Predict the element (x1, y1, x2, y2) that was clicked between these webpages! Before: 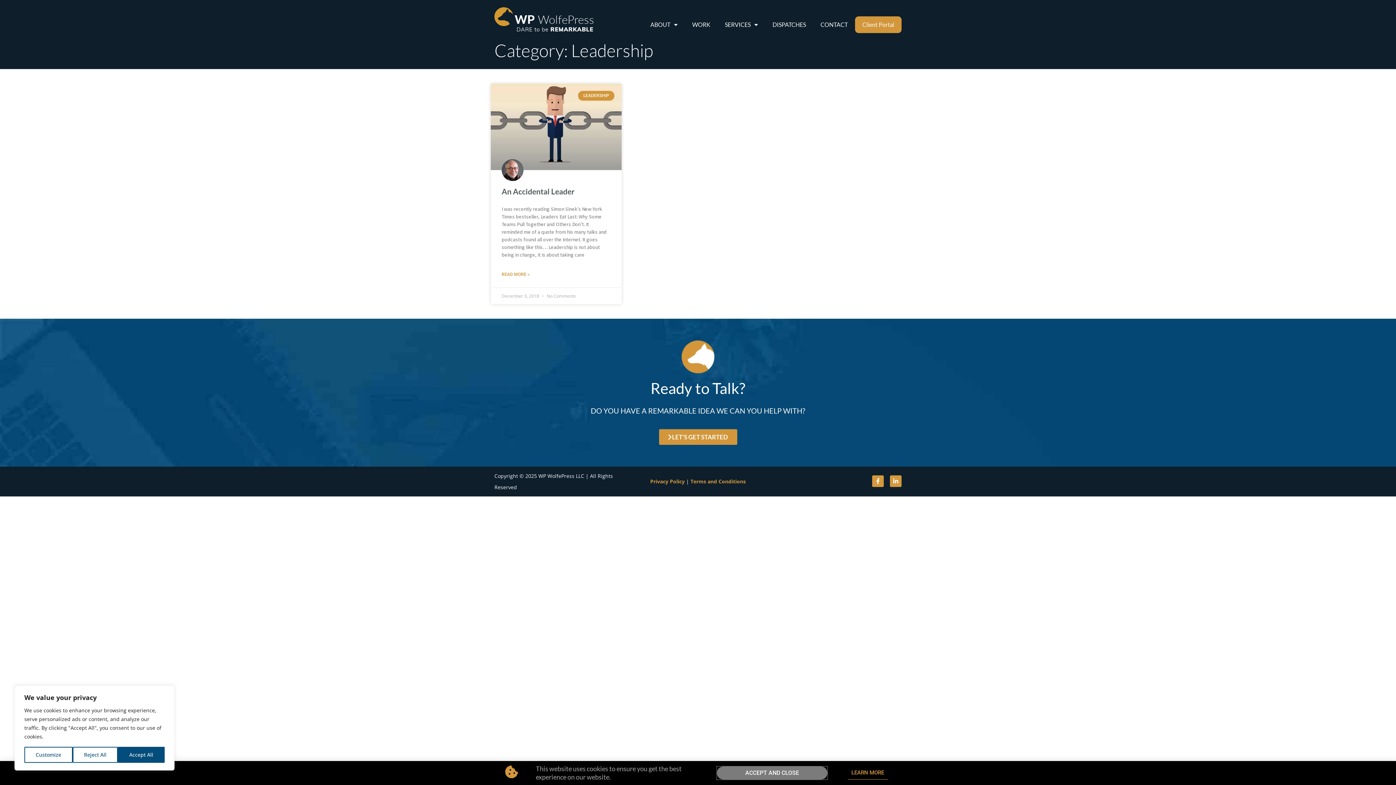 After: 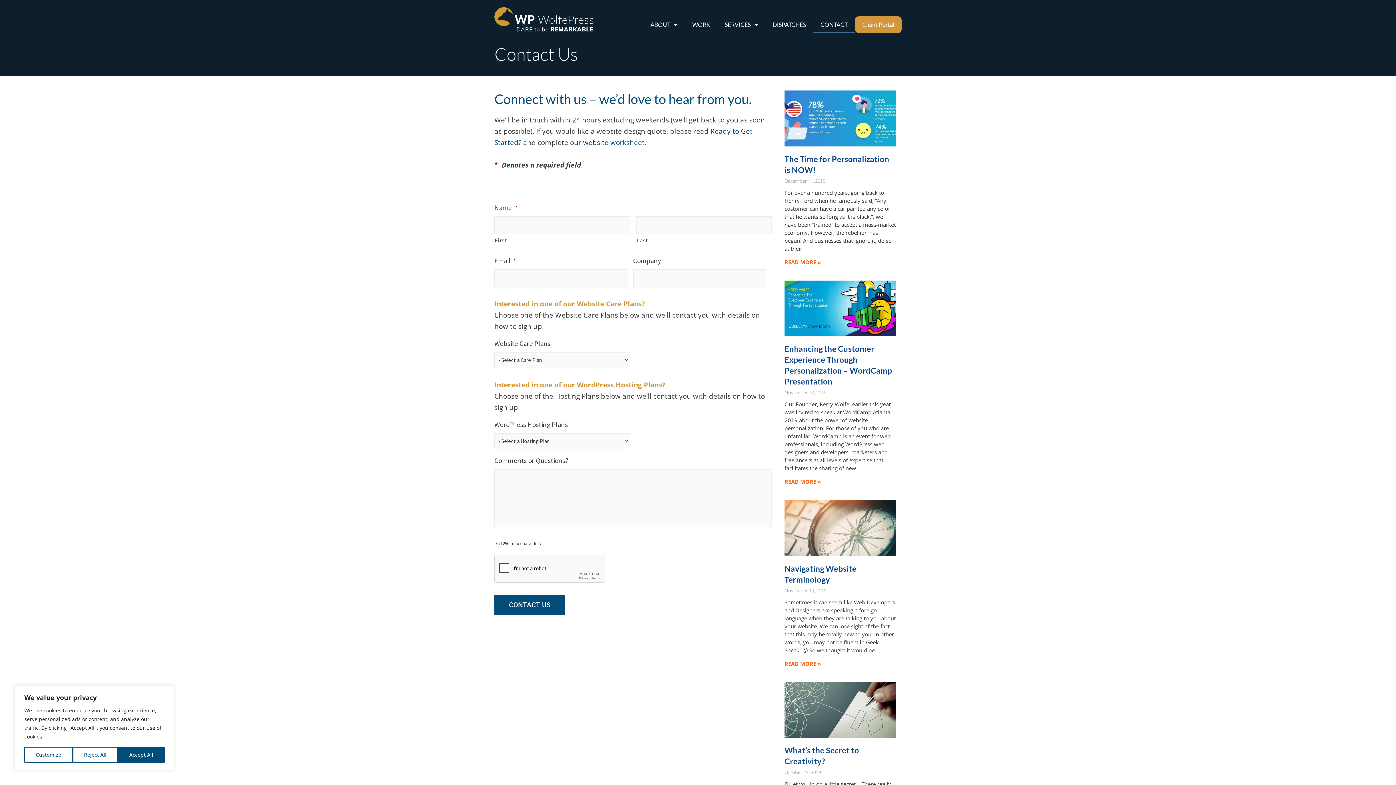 Action: label: CONTACT bbox: (813, 16, 855, 33)